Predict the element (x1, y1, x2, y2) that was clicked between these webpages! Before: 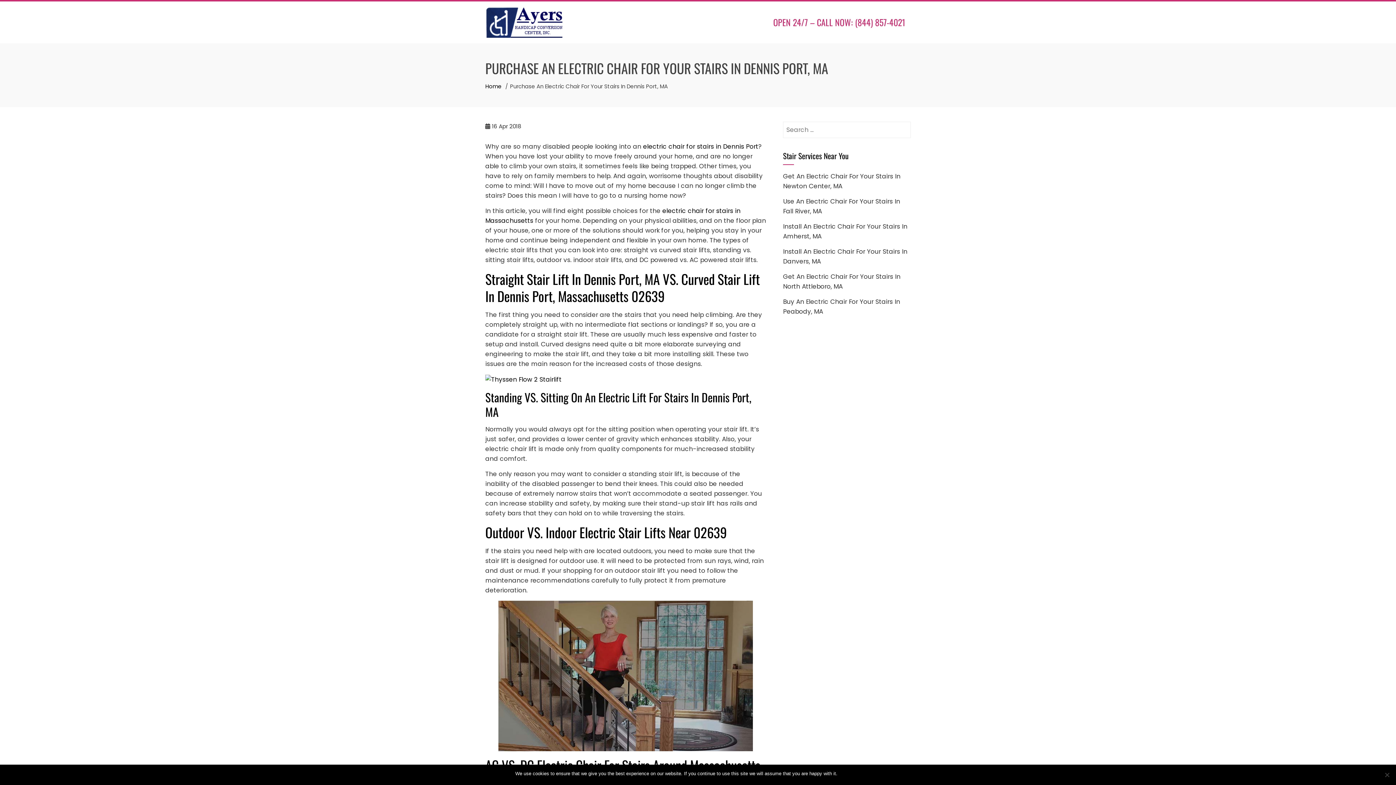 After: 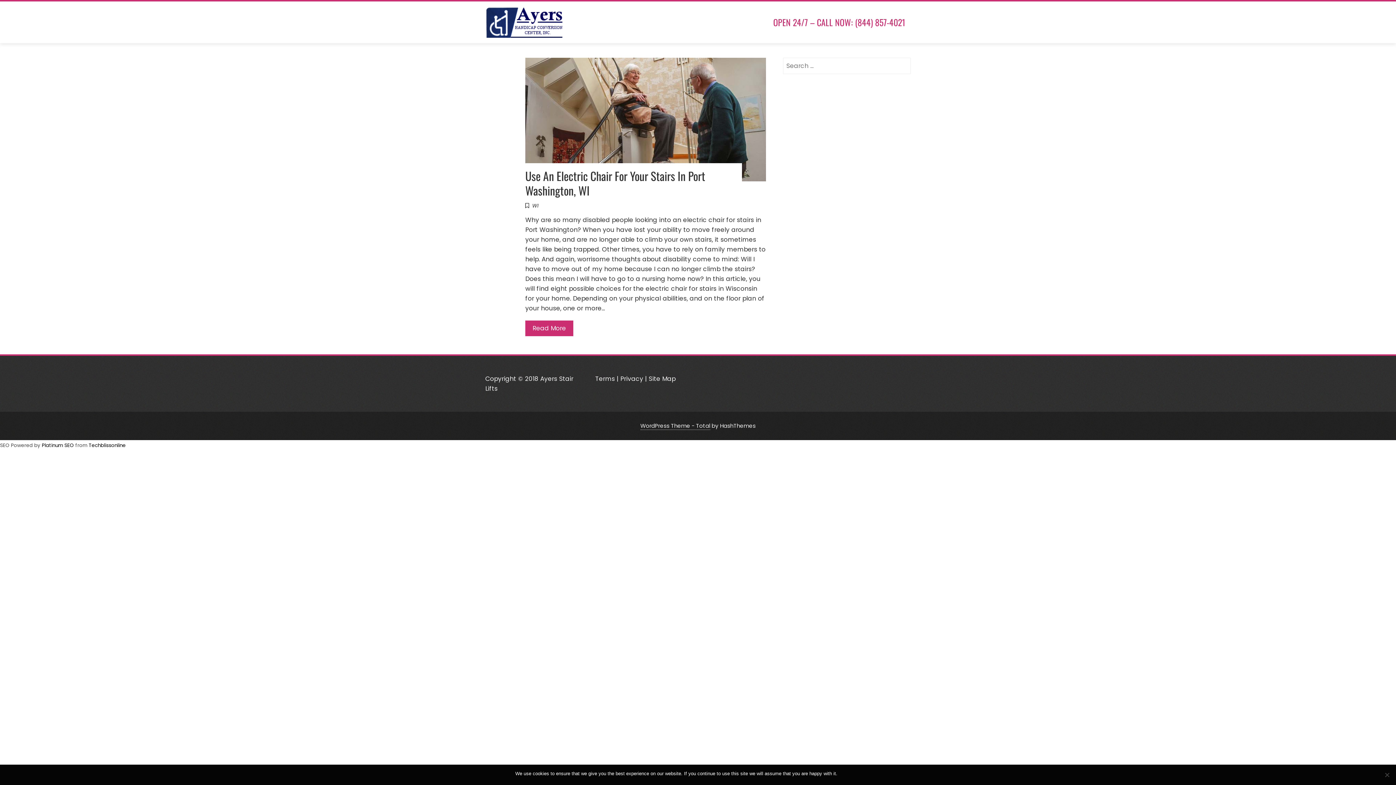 Action: bbox: (485, 17, 565, 26)